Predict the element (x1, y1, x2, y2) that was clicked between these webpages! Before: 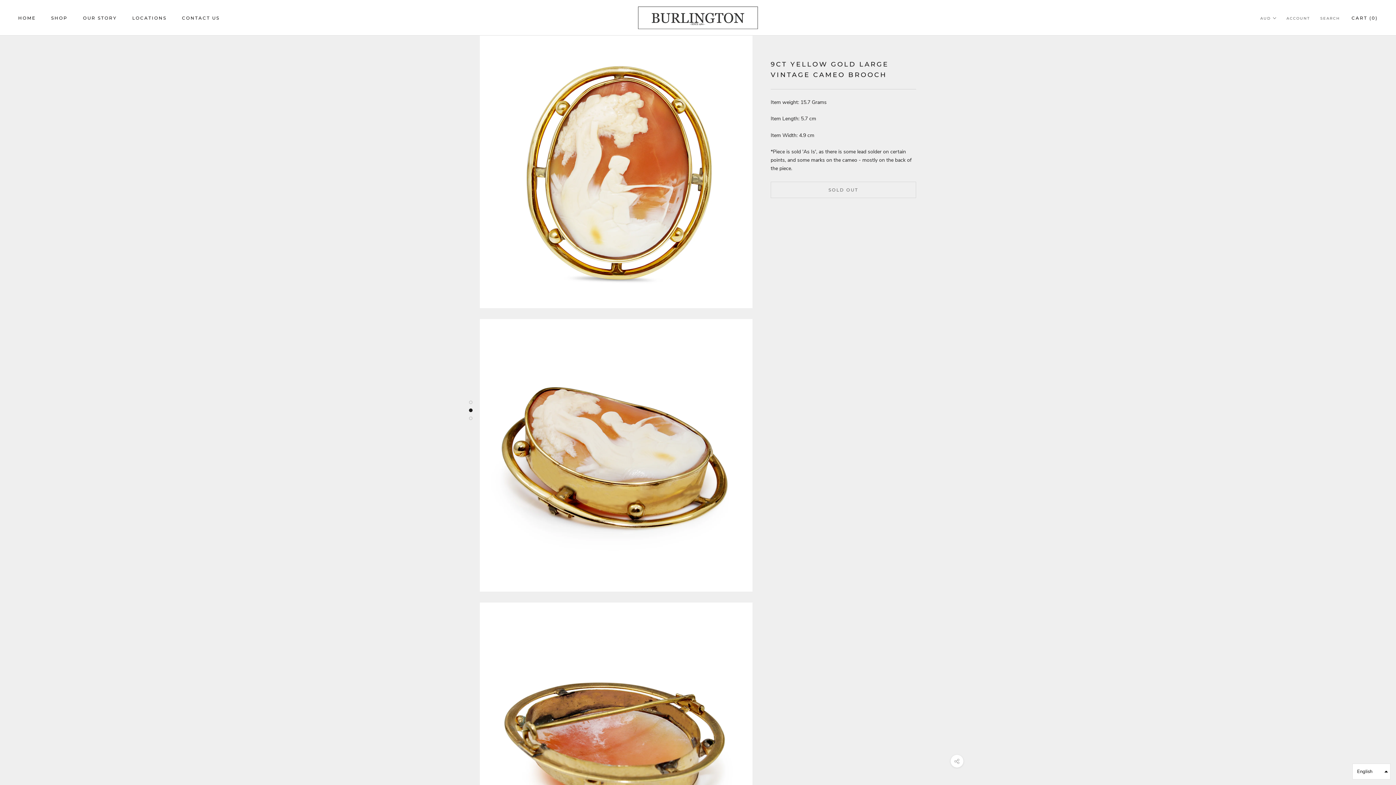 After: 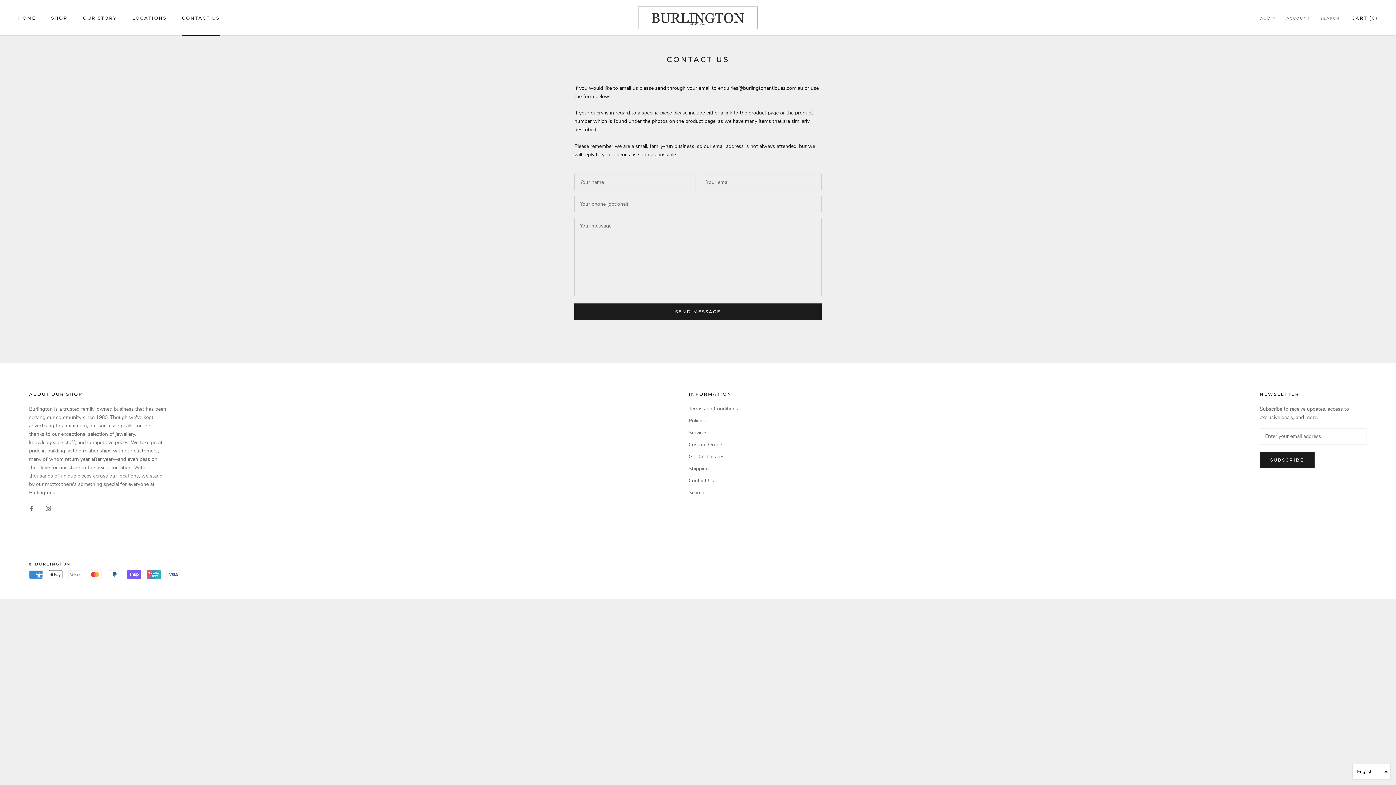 Action: bbox: (181, 15, 219, 20) label: CONTACT US
CONTACT US